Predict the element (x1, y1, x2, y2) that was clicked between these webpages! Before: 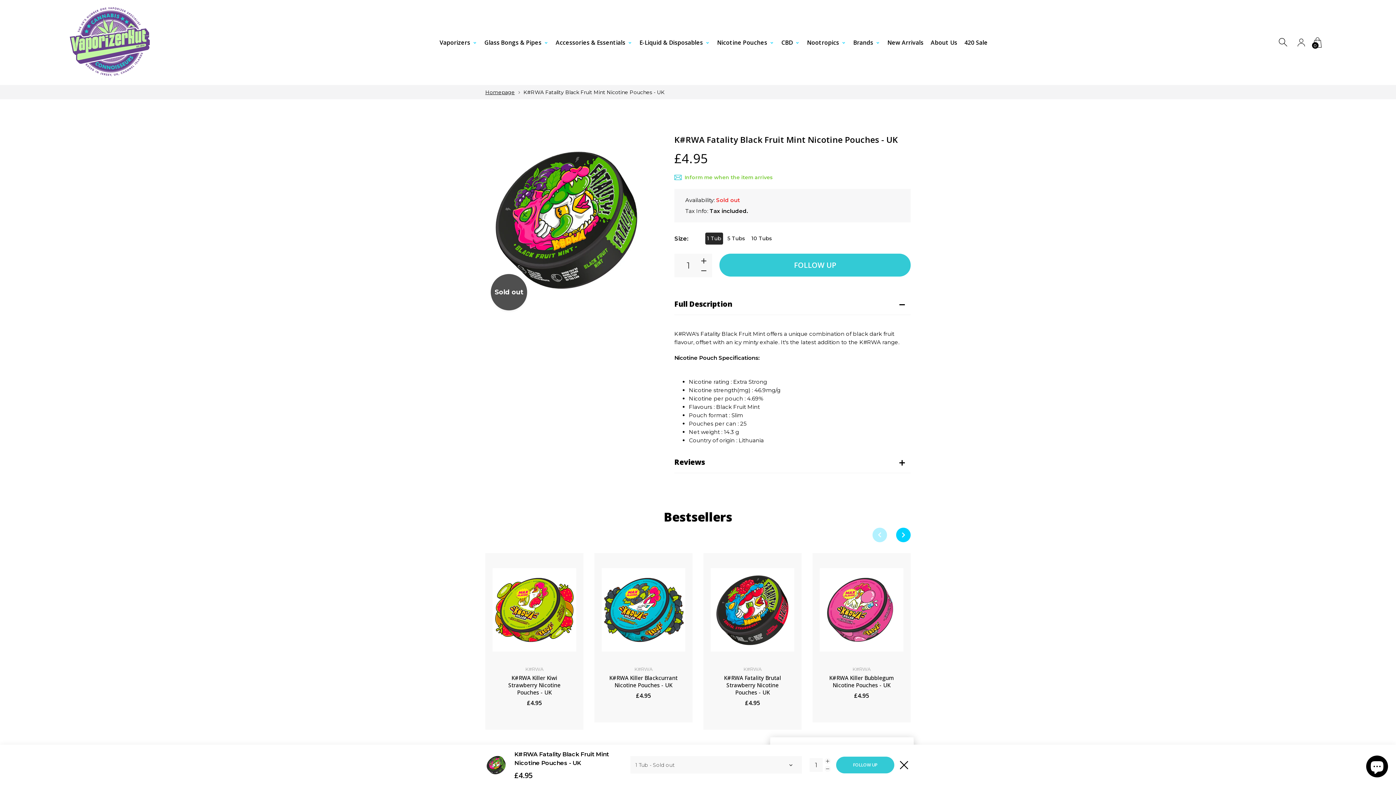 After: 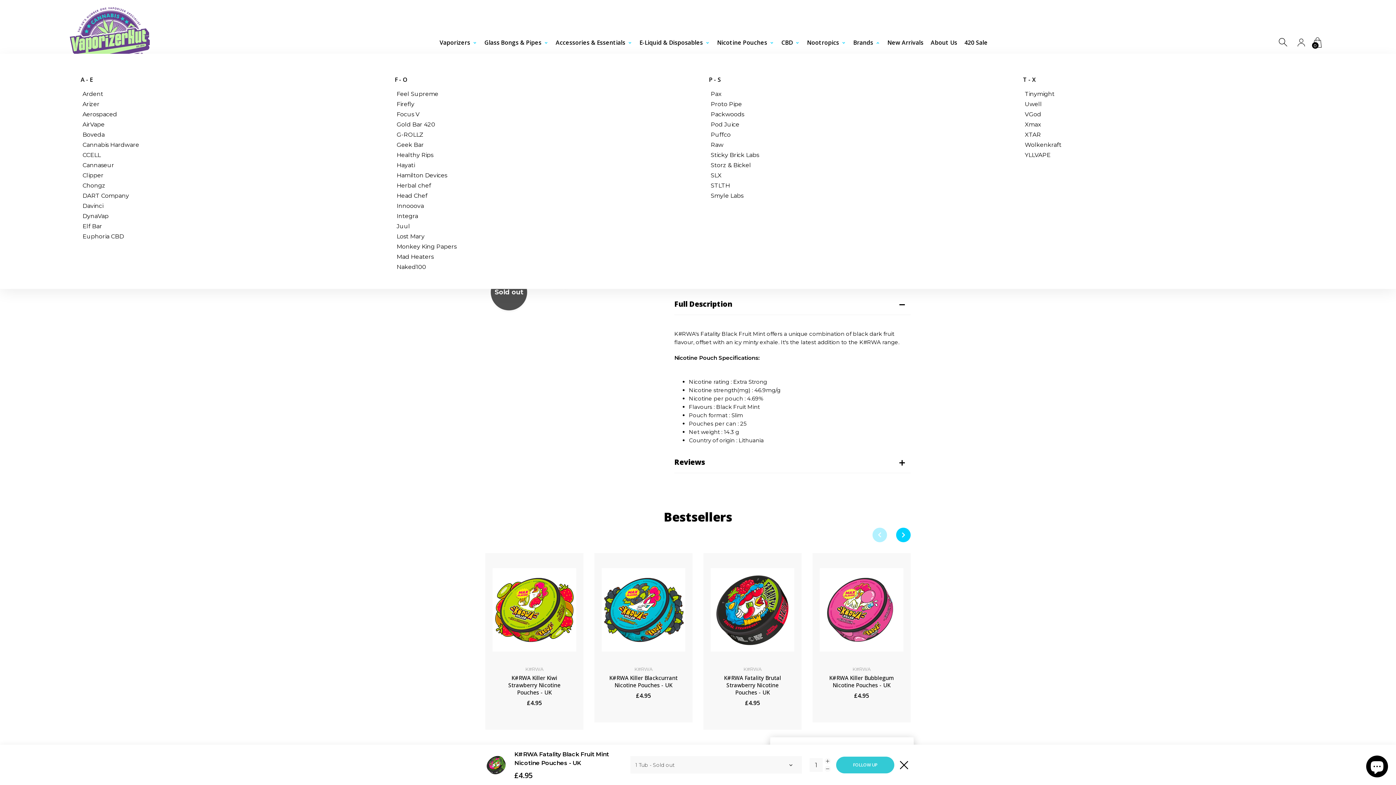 Action: bbox: (849, 31, 883, 53) label: Brands 